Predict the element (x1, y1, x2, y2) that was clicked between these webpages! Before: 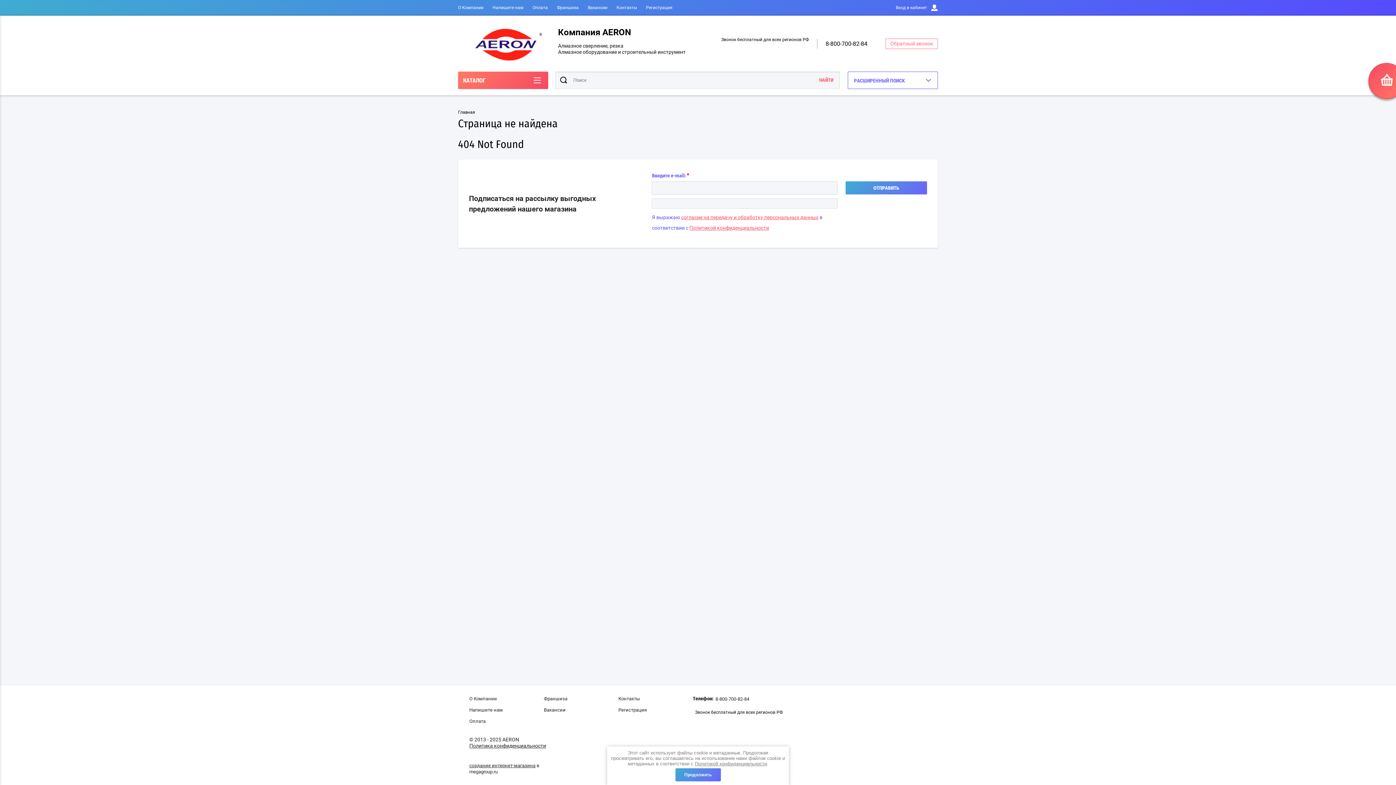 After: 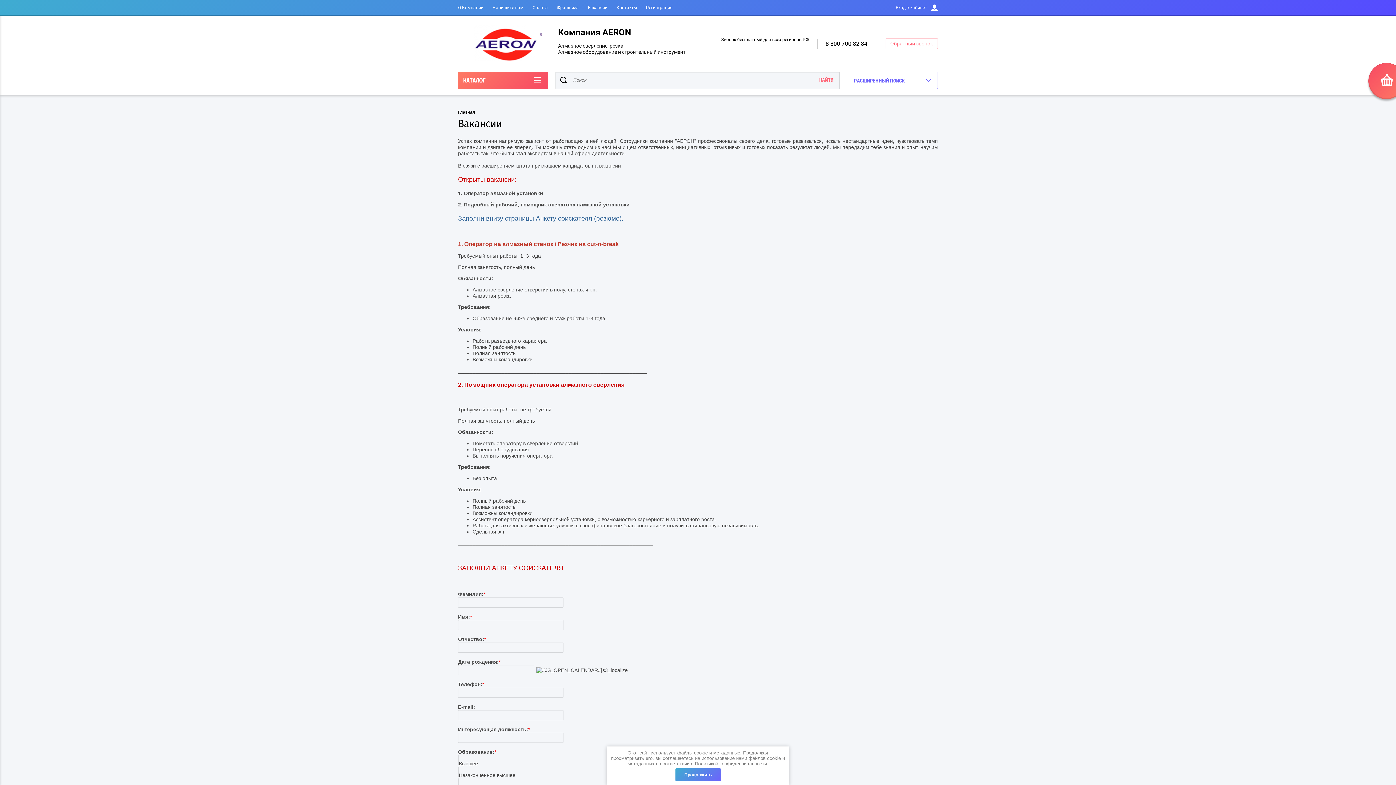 Action: bbox: (588, 5, 607, 10) label: Вакансии